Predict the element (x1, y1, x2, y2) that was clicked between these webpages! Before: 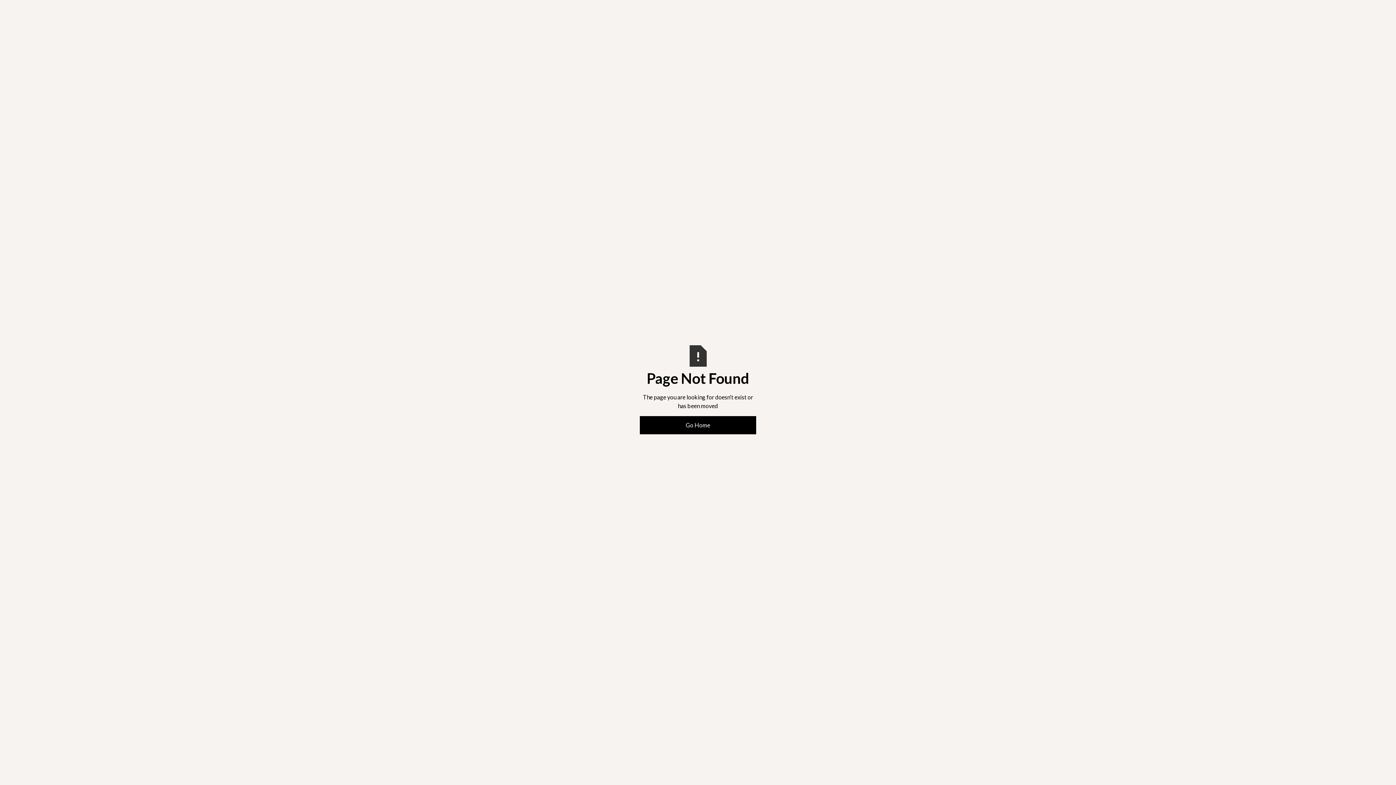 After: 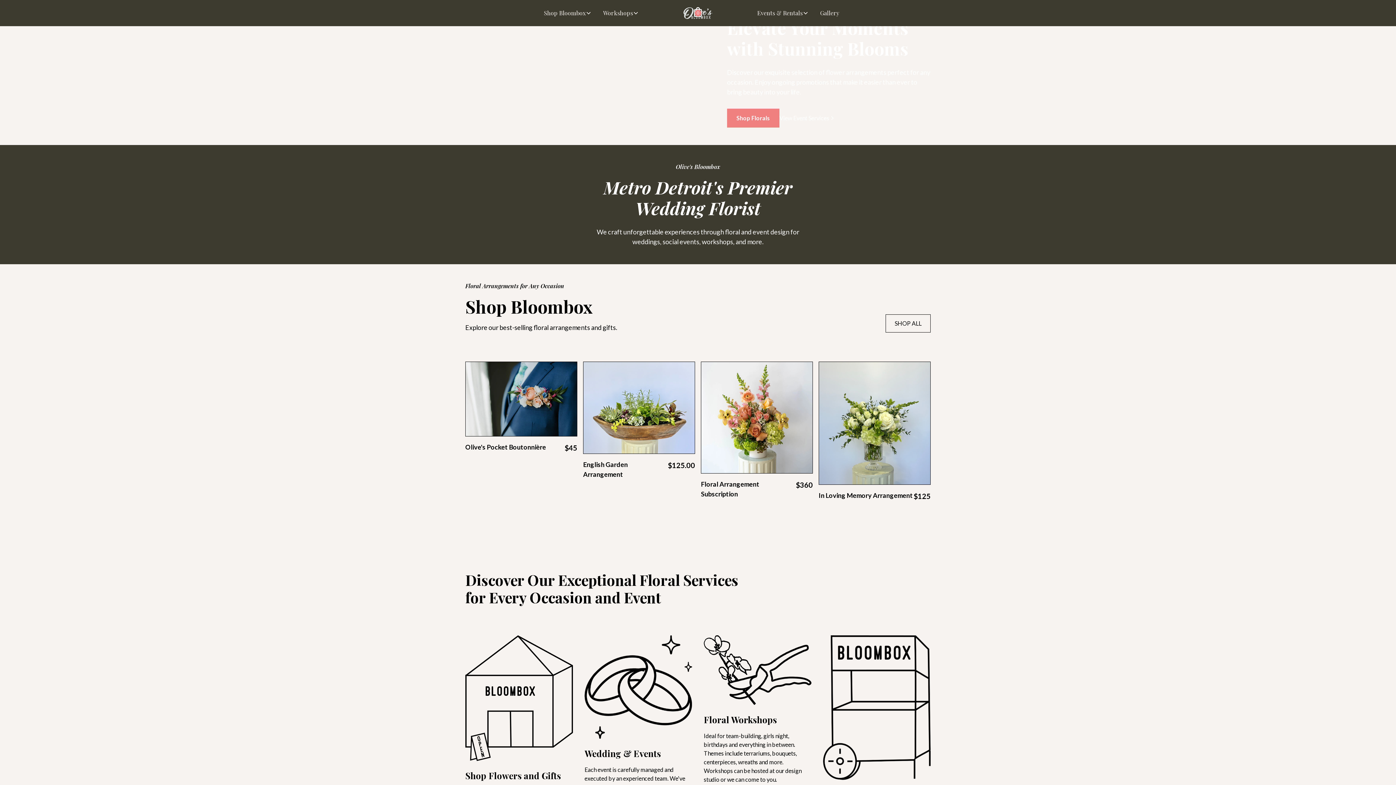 Action: label: Go Home bbox: (640, 416, 756, 434)